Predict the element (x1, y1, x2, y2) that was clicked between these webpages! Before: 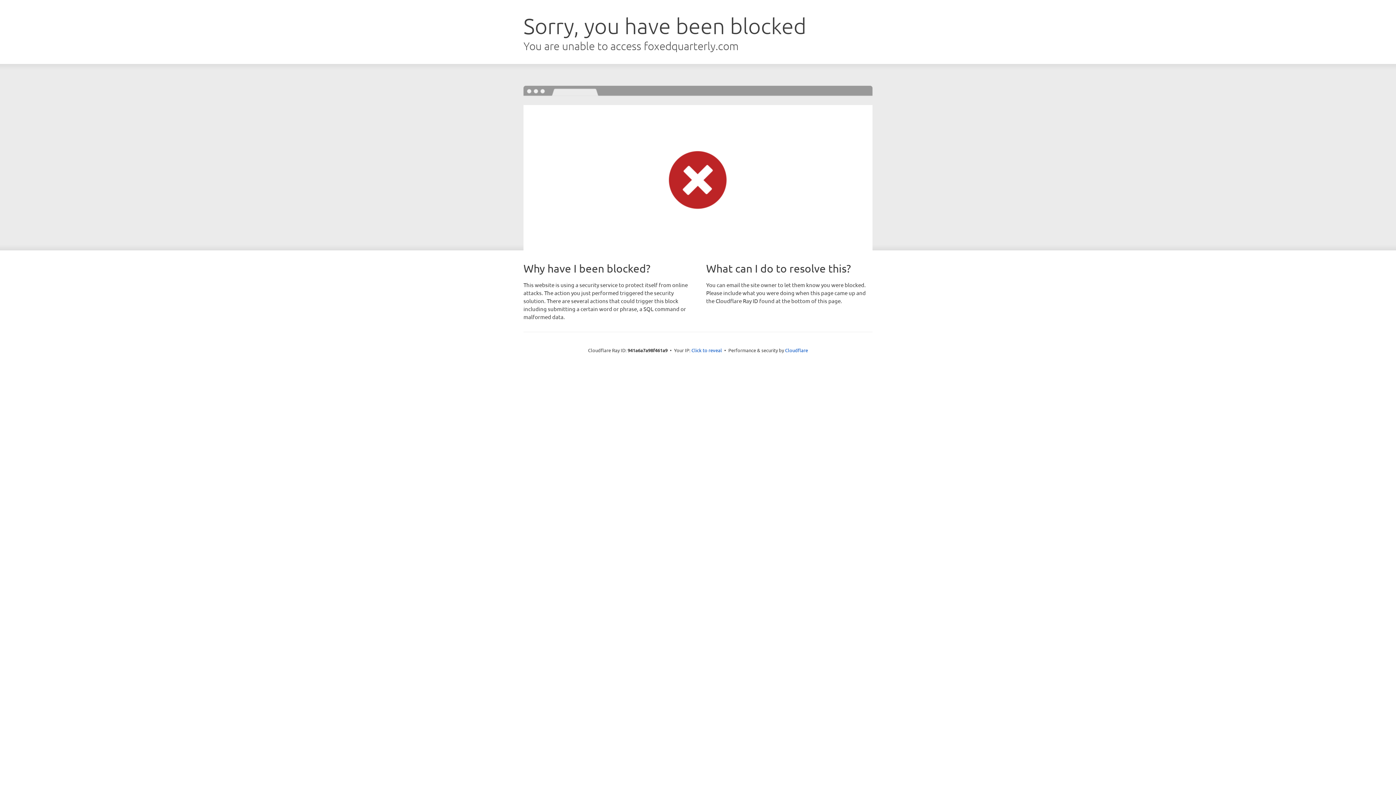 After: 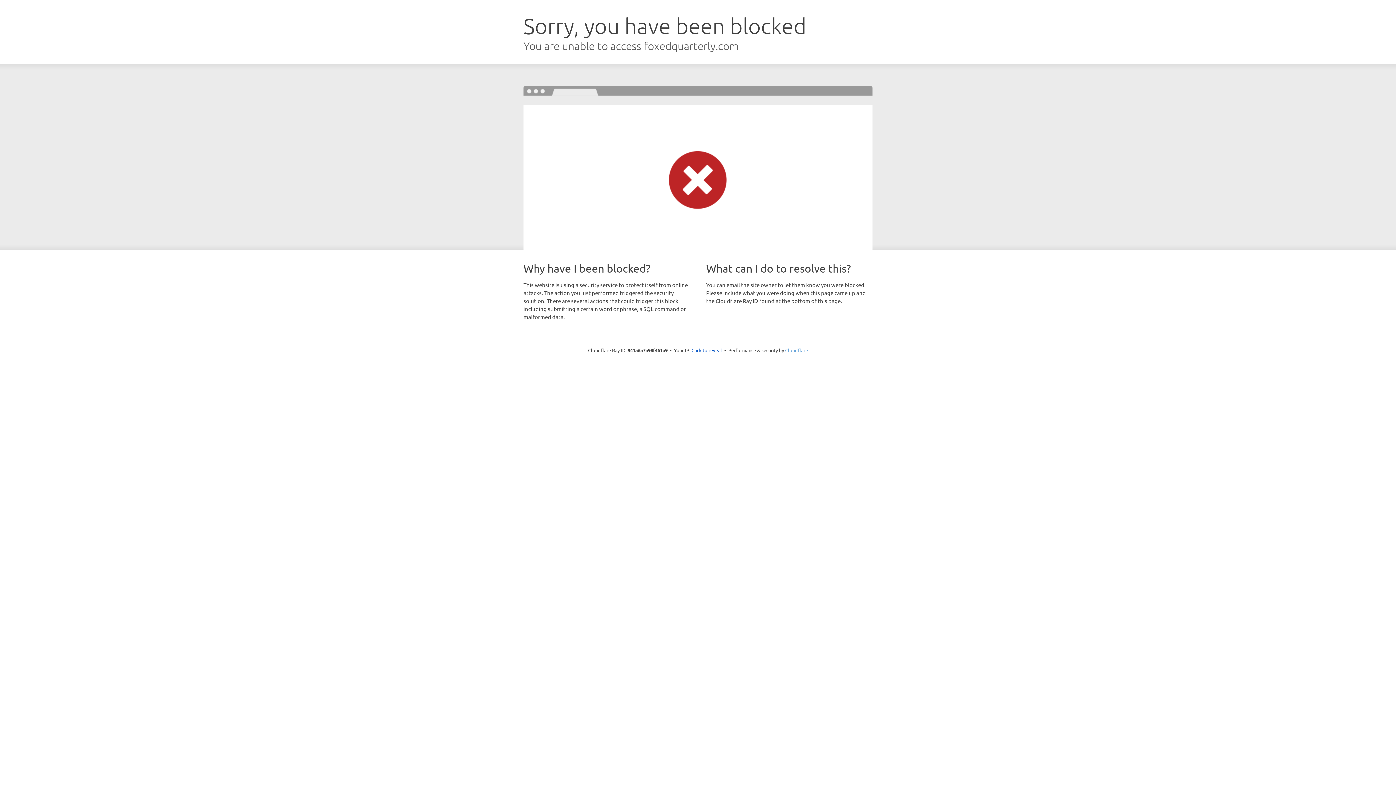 Action: bbox: (785, 347, 808, 353) label: Cloudflare